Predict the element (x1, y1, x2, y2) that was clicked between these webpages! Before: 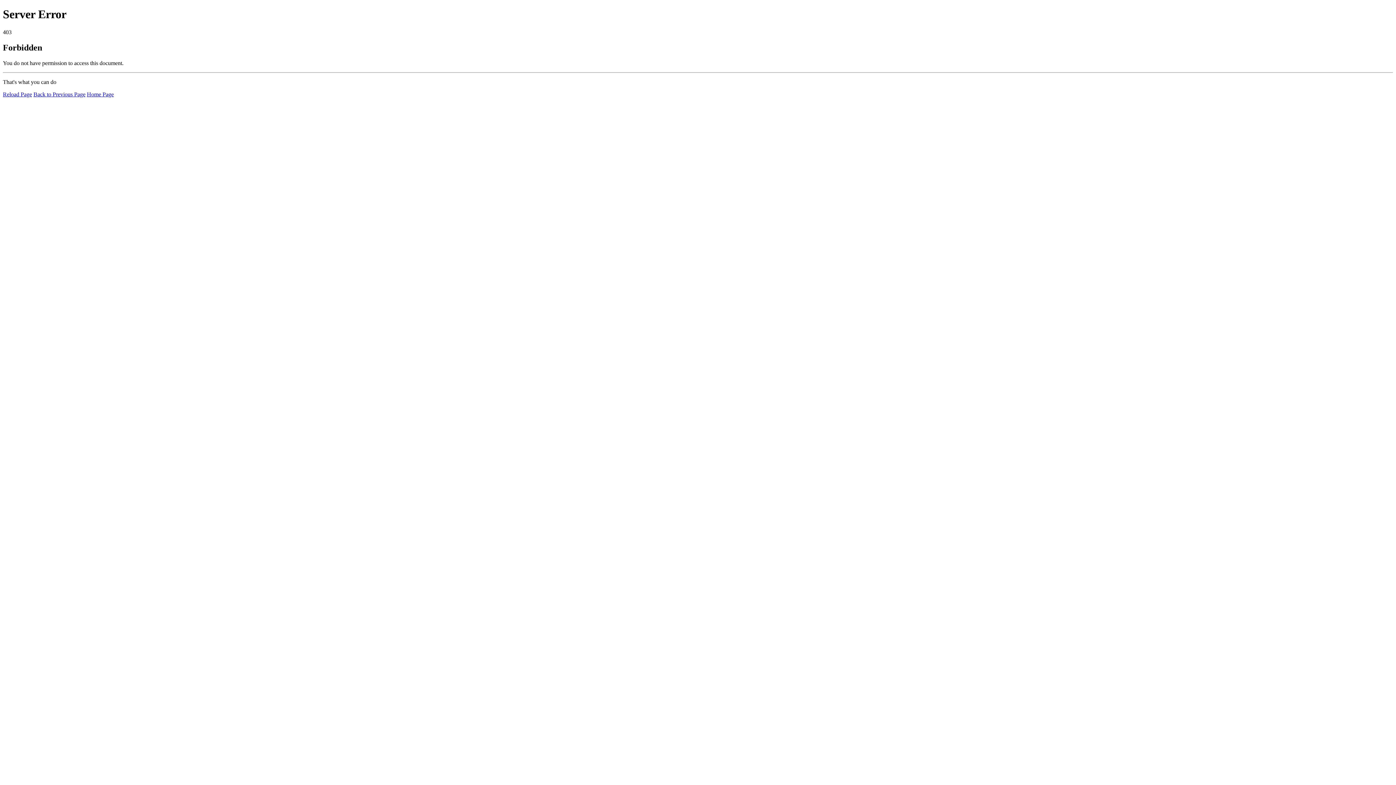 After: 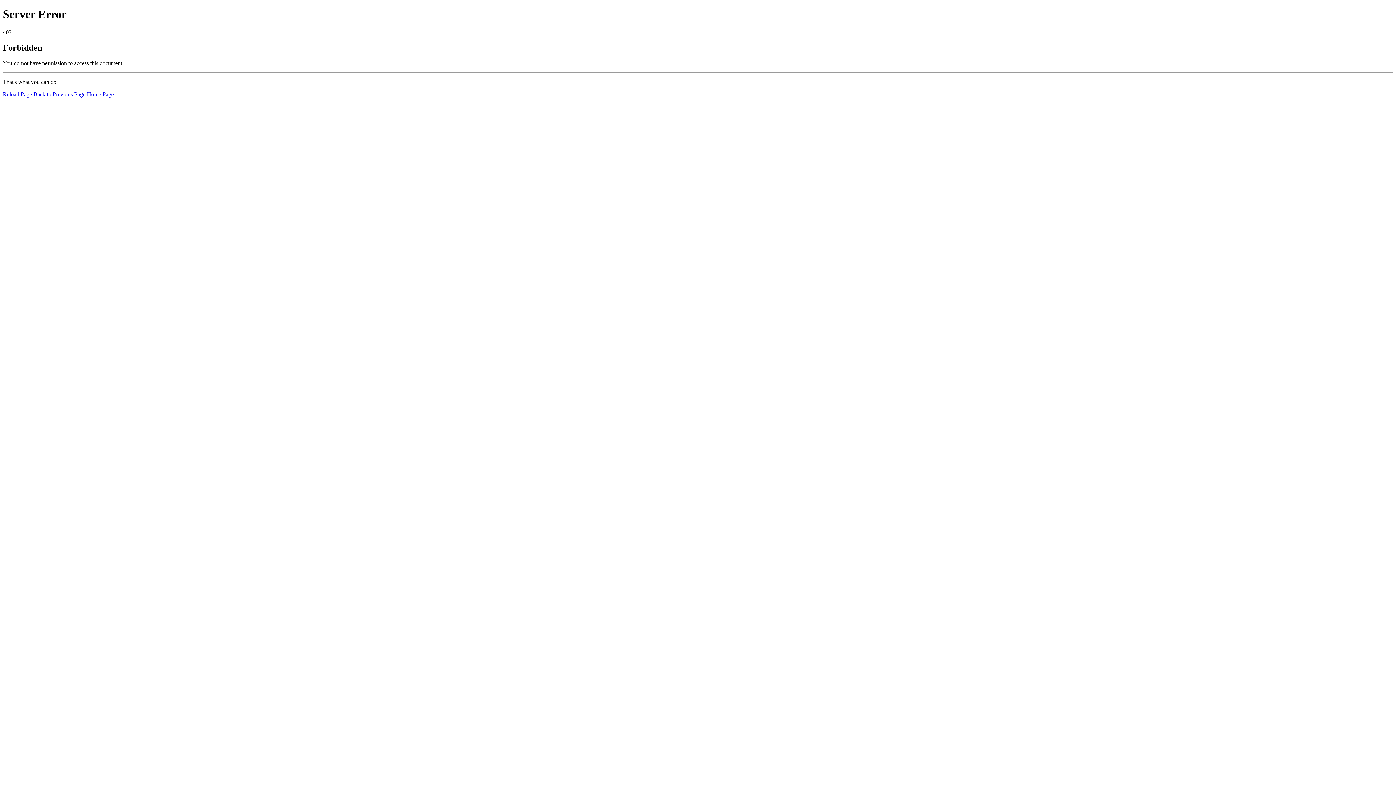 Action: bbox: (2, 91, 32, 97) label: Reload Page